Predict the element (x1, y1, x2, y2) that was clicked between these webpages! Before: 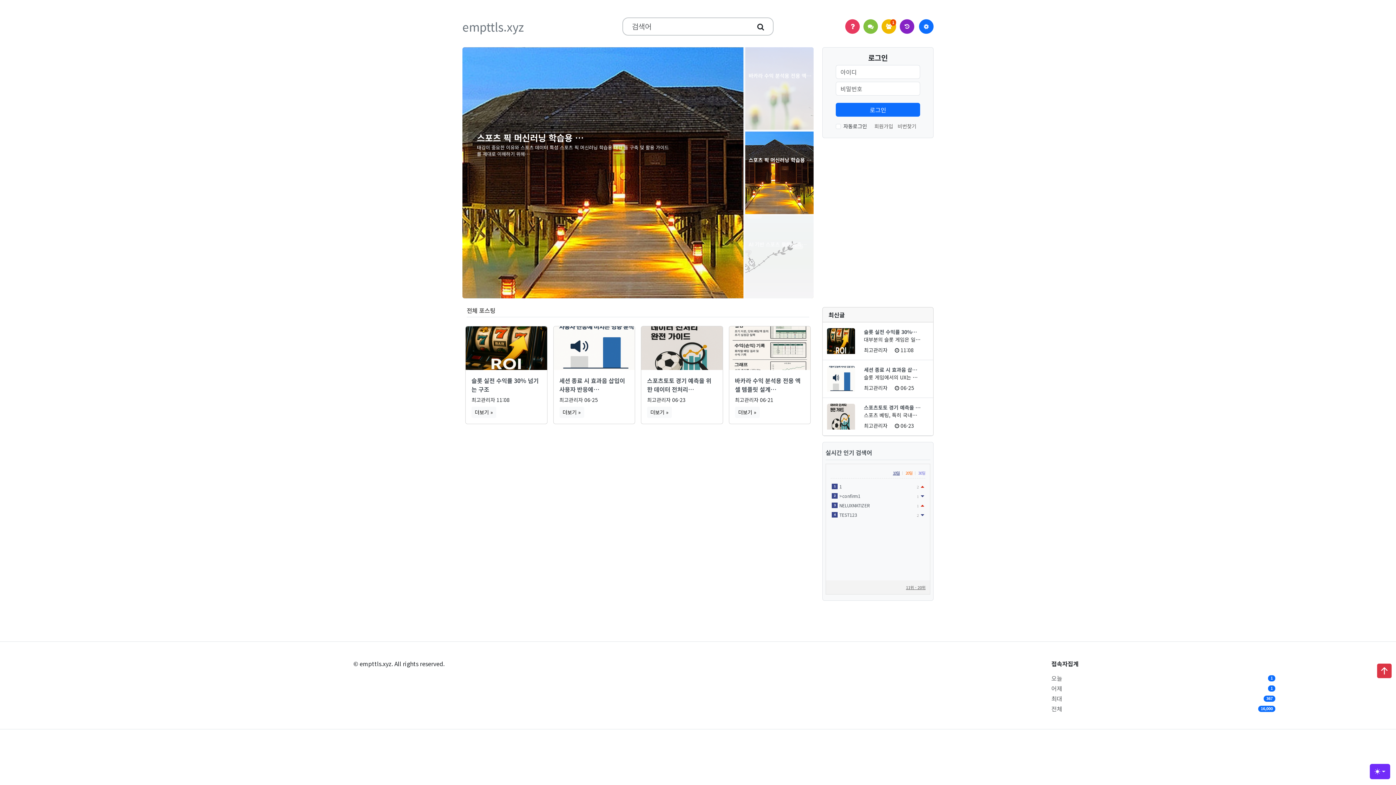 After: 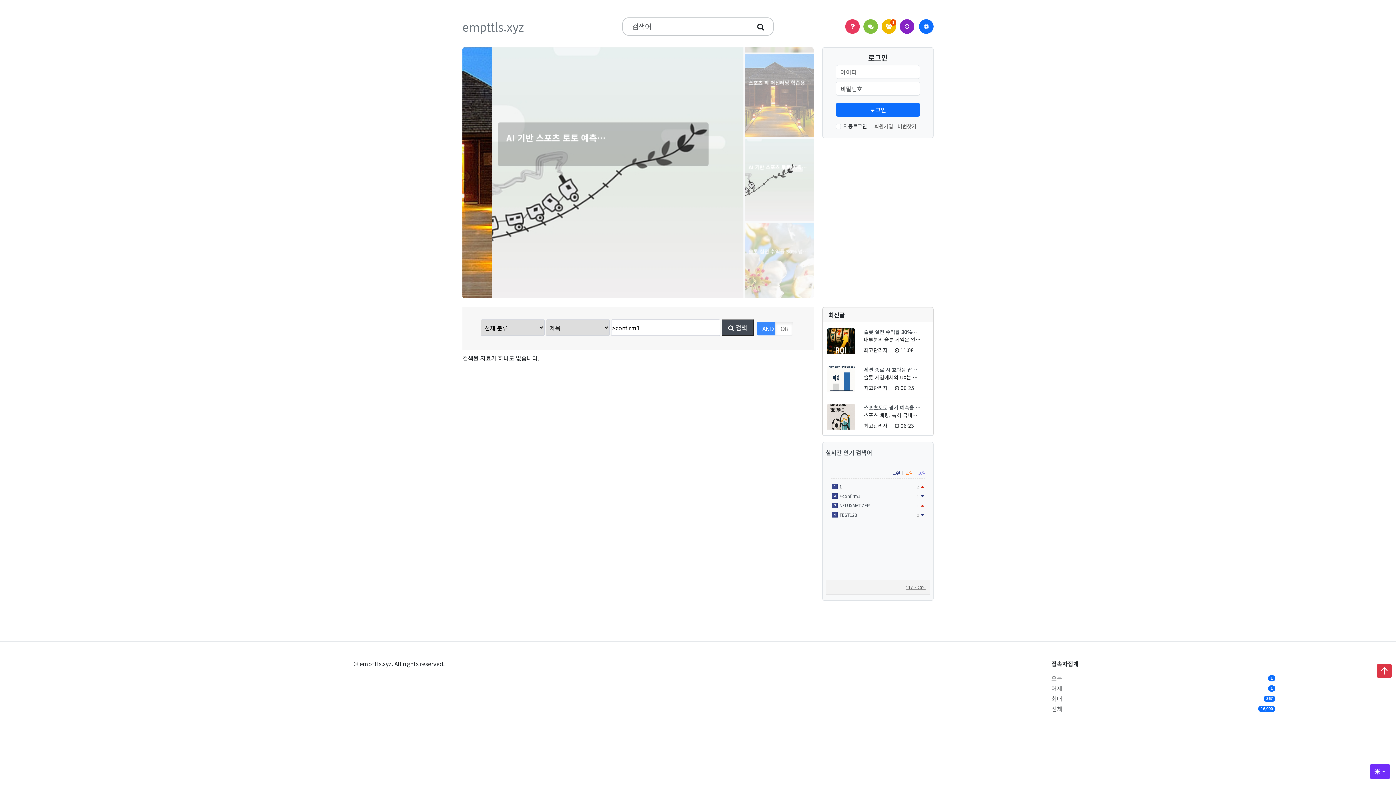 Action: label: 2 >confirm1
1 bbox: (832, 493, 924, 498)